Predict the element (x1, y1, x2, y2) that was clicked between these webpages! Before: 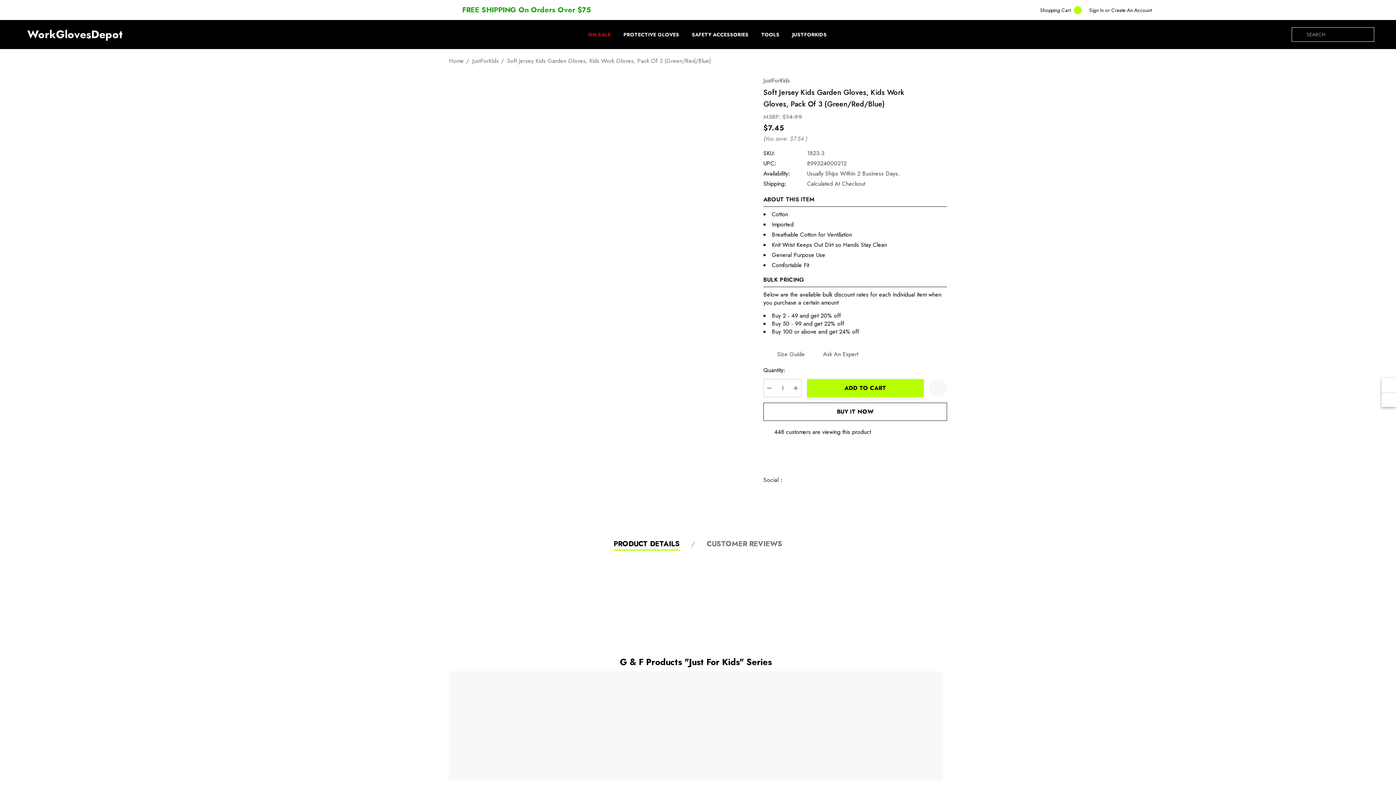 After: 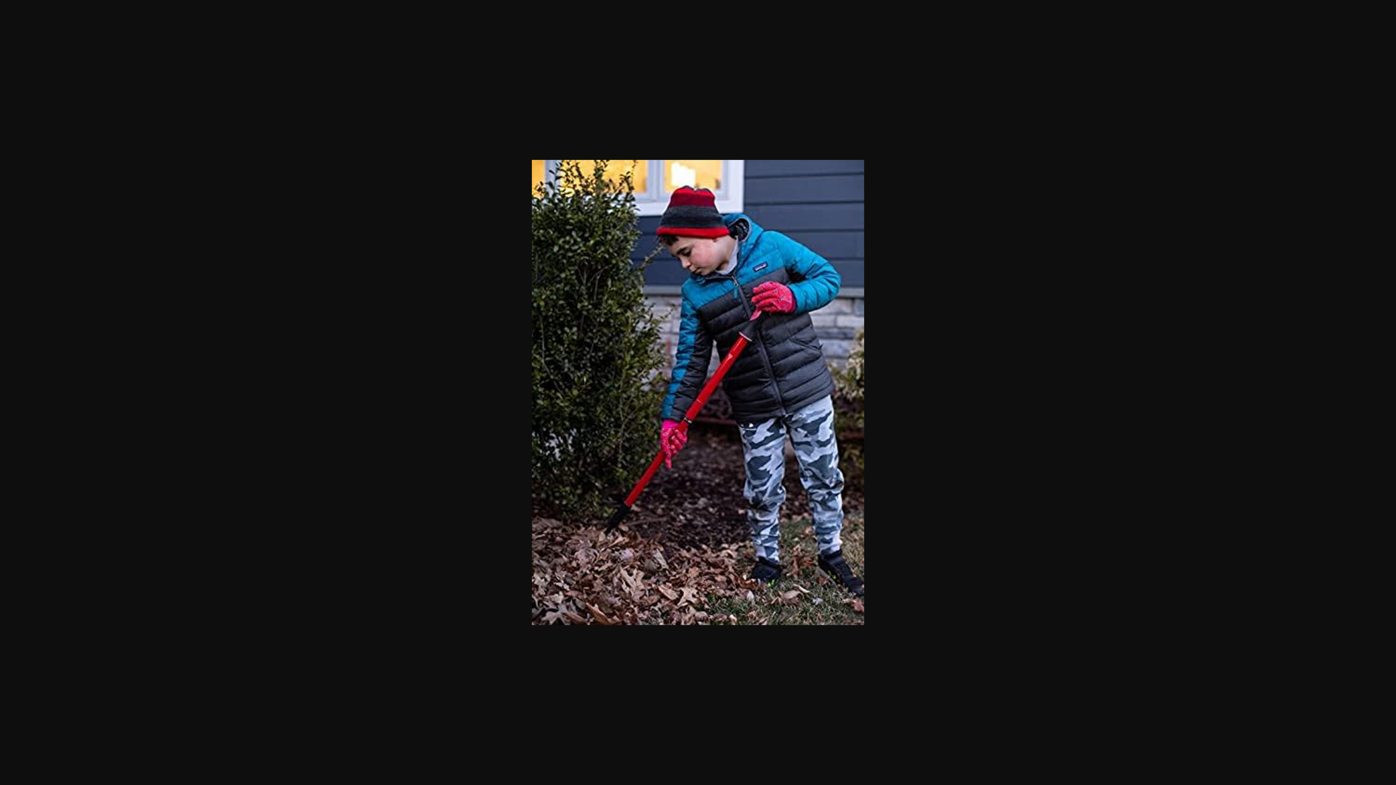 Action: bbox: (449, 228, 472, 251)